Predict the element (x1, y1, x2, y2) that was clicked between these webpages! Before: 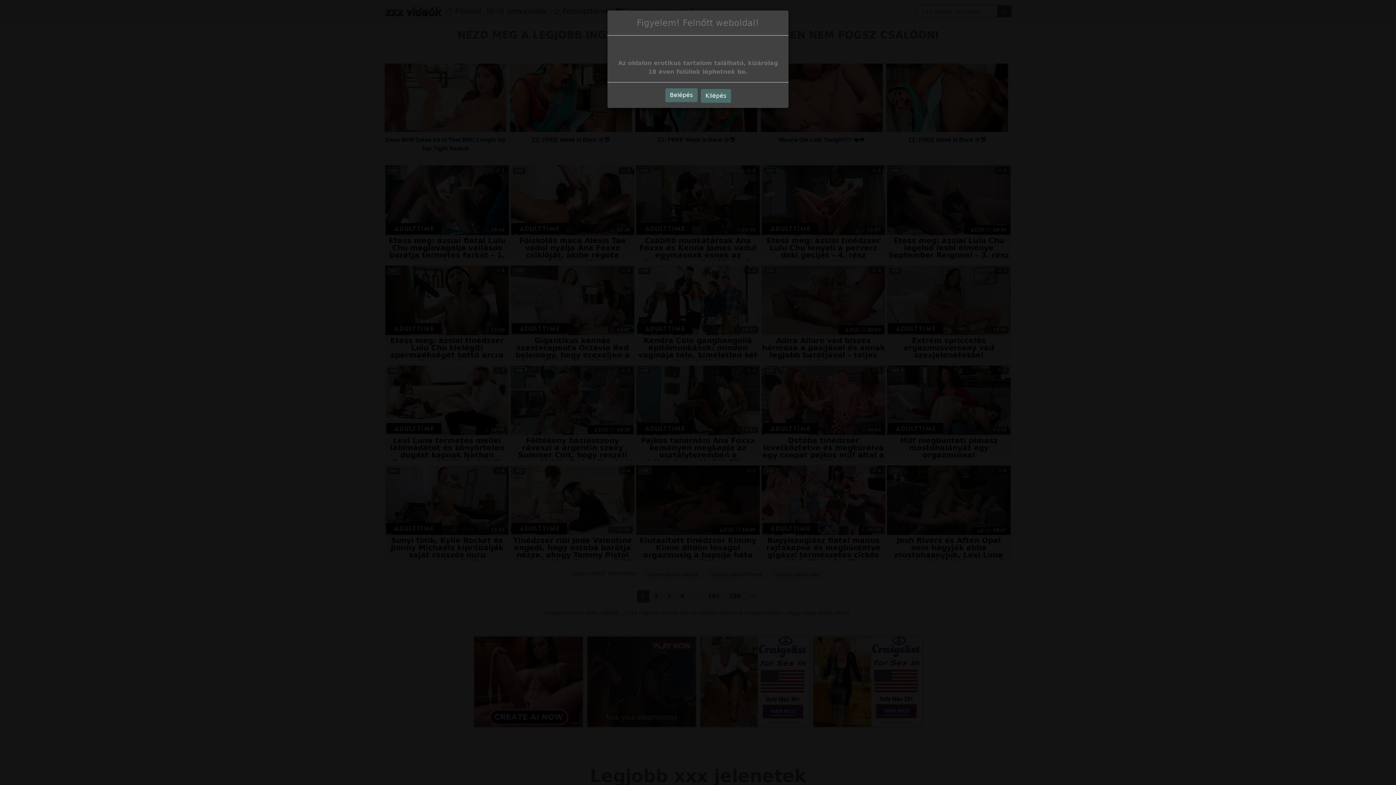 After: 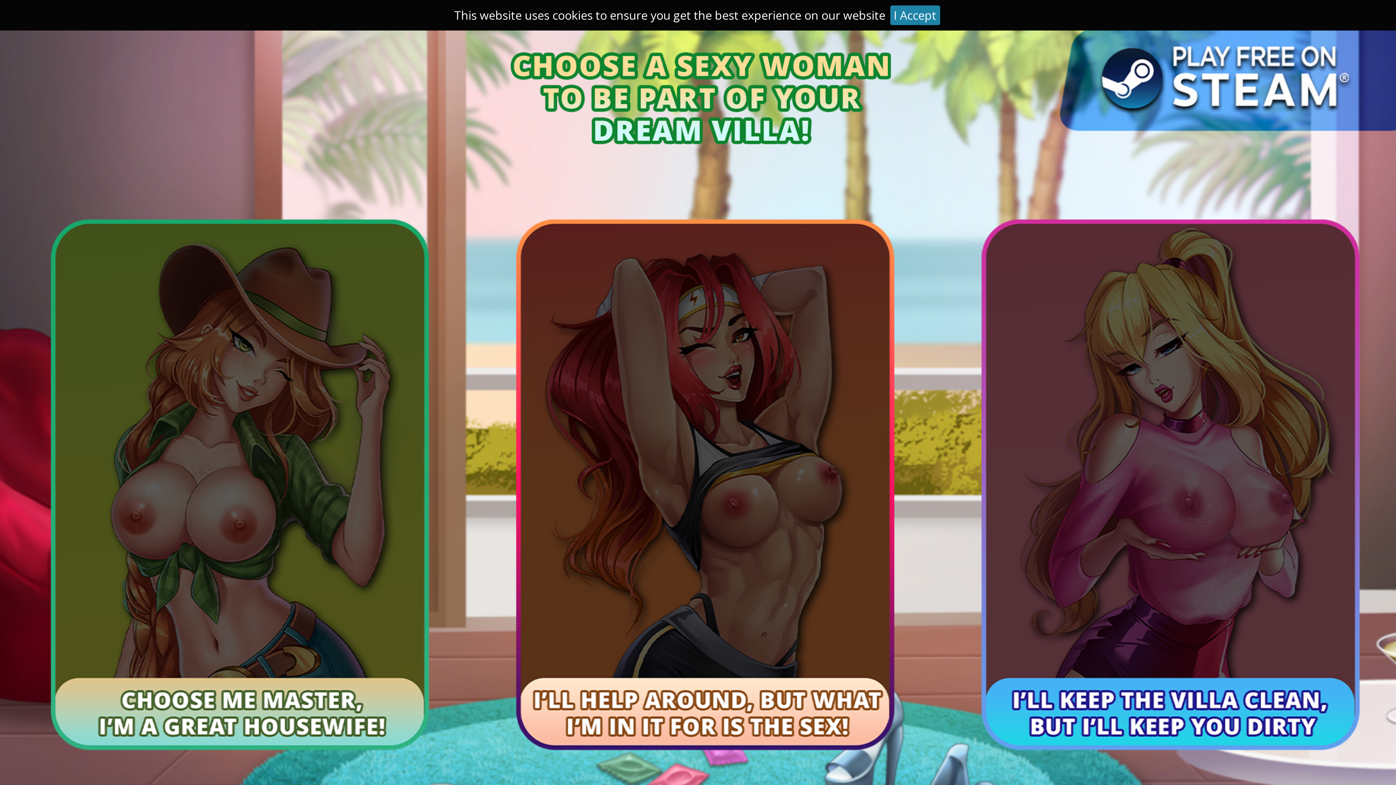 Action: label: Belépés bbox: (665, 88, 697, 102)